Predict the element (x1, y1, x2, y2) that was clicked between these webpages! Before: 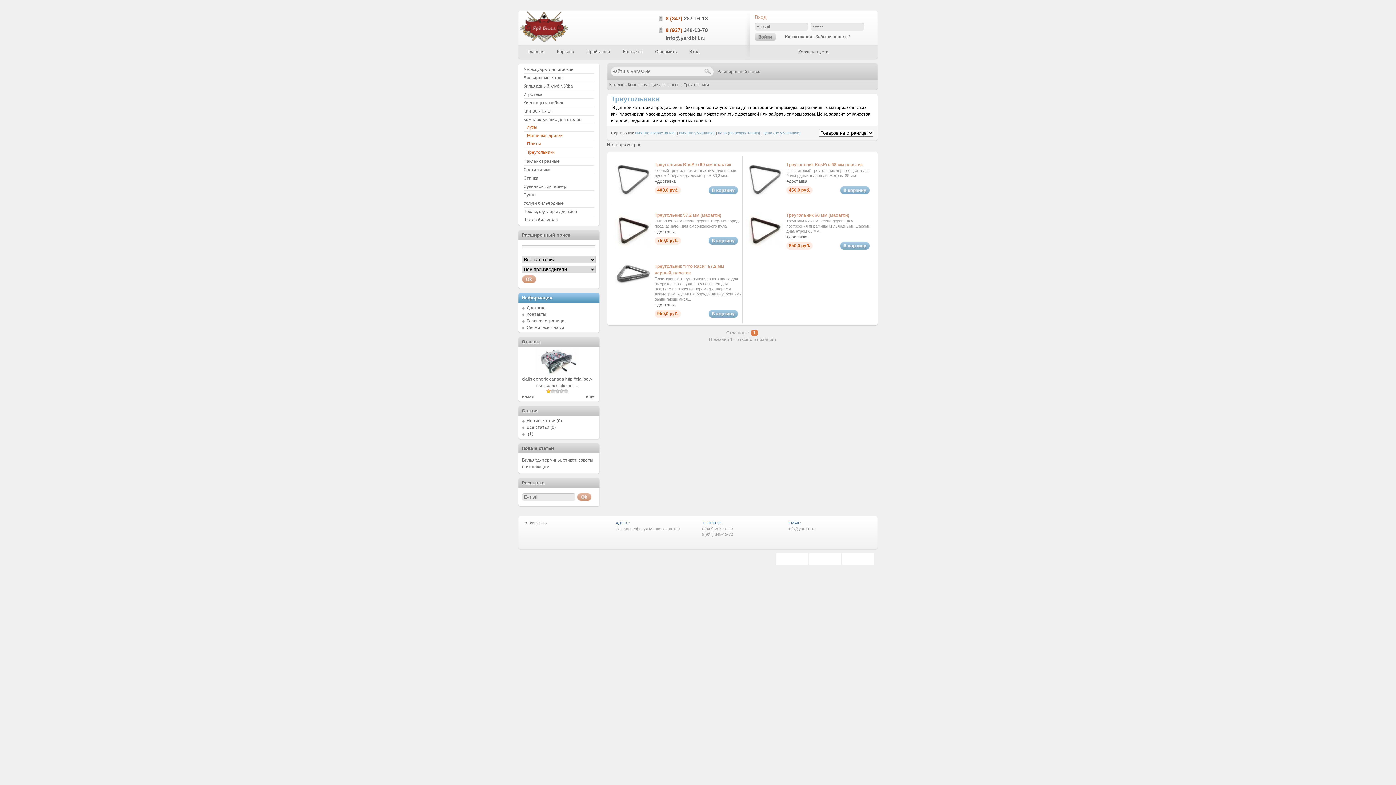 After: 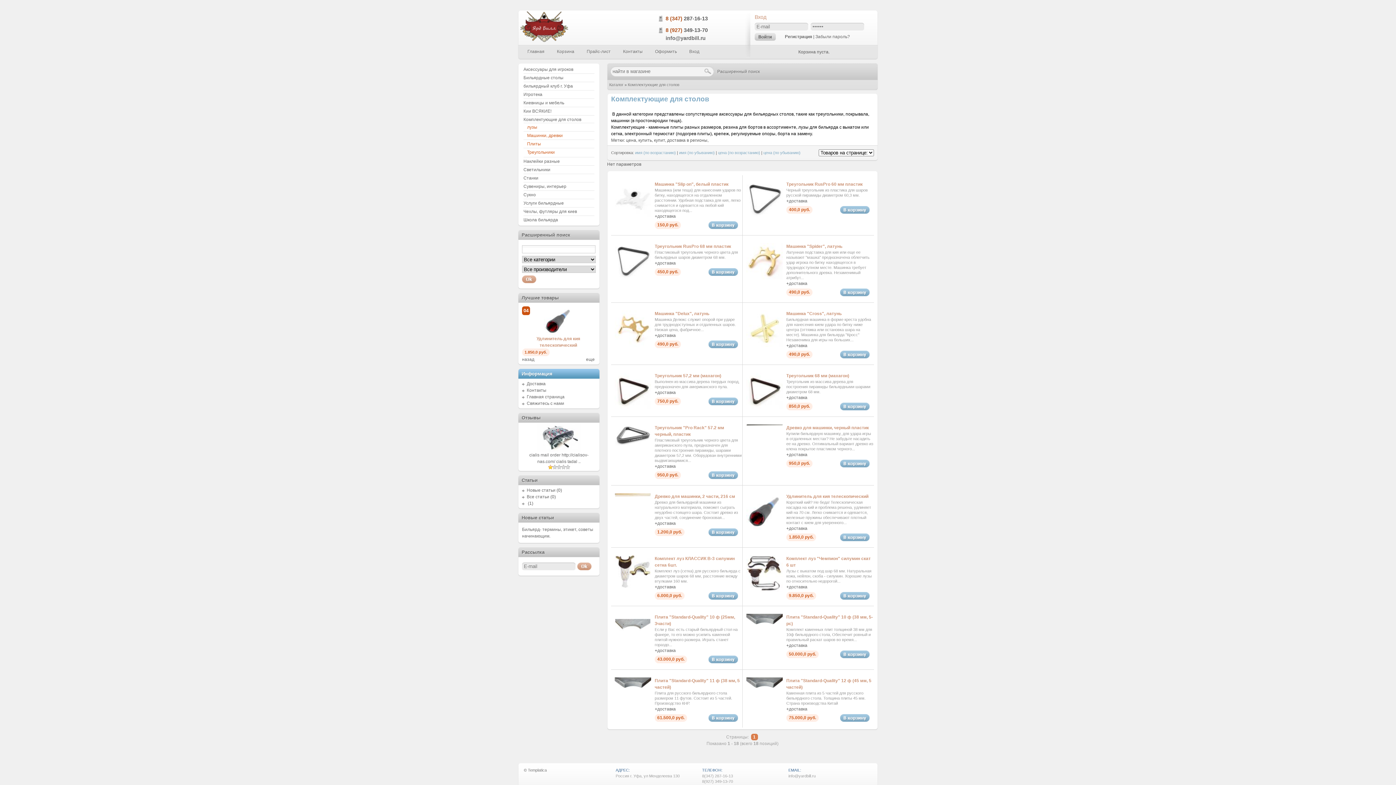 Action: bbox: (523, 117, 581, 122) label: Комплектующие для столов